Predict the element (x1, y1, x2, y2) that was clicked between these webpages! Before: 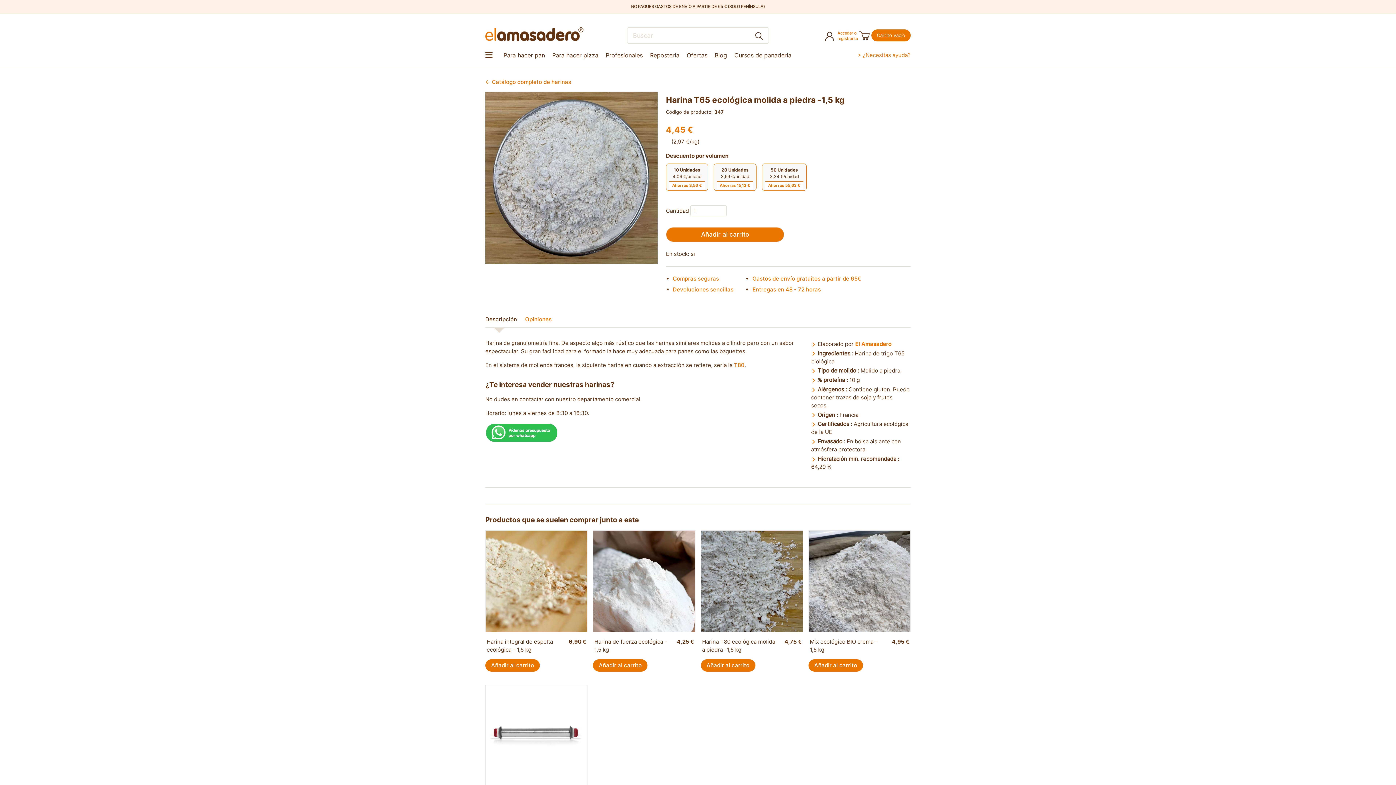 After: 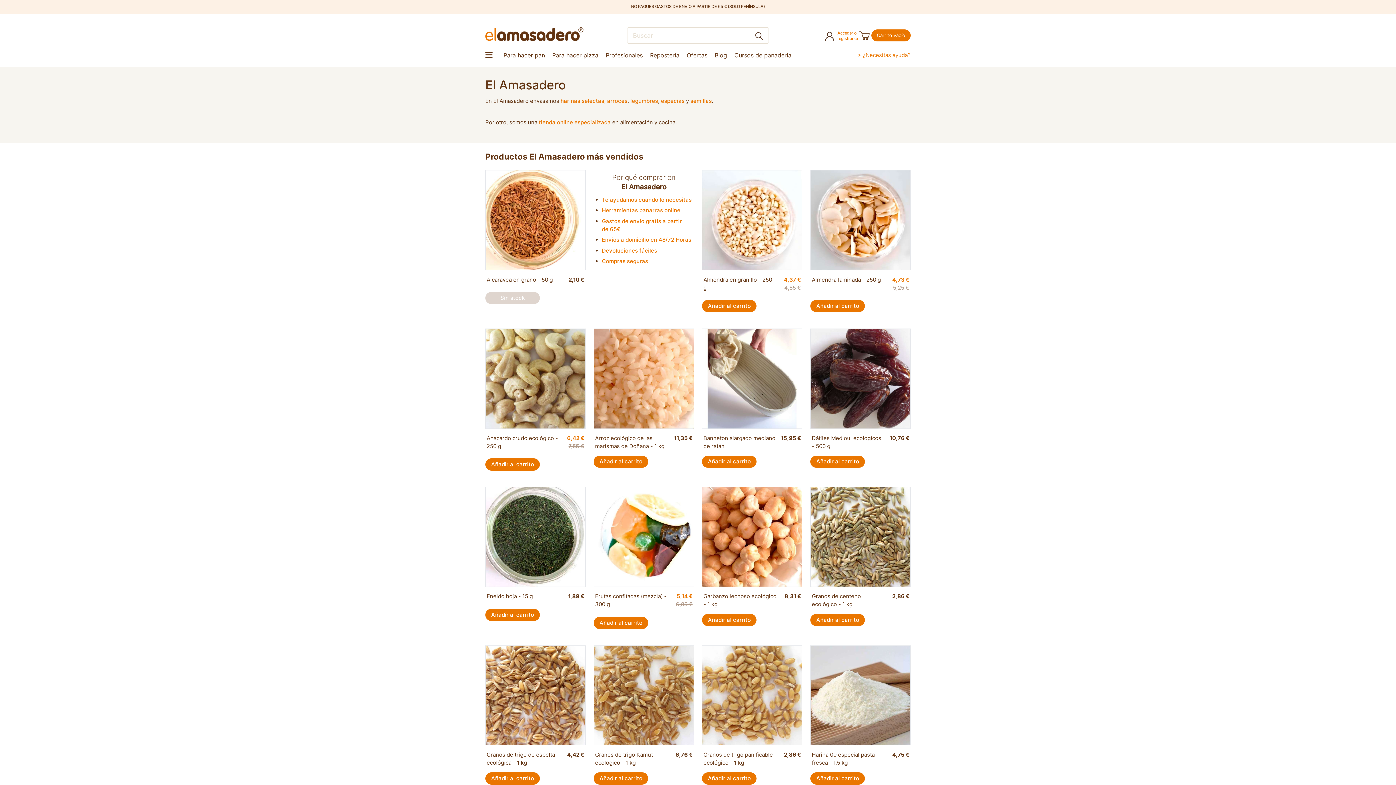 Action: bbox: (855, 340, 891, 347) label: El Amasadero